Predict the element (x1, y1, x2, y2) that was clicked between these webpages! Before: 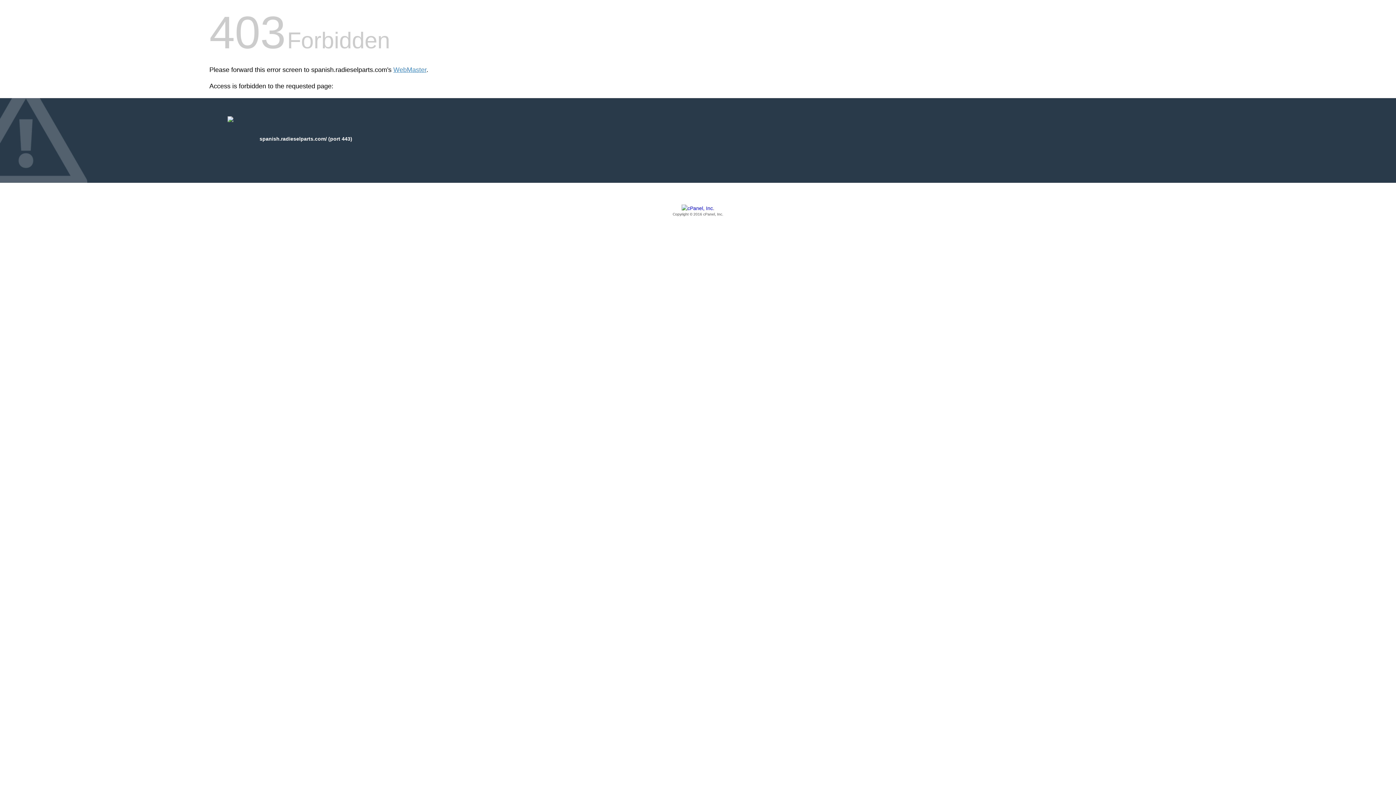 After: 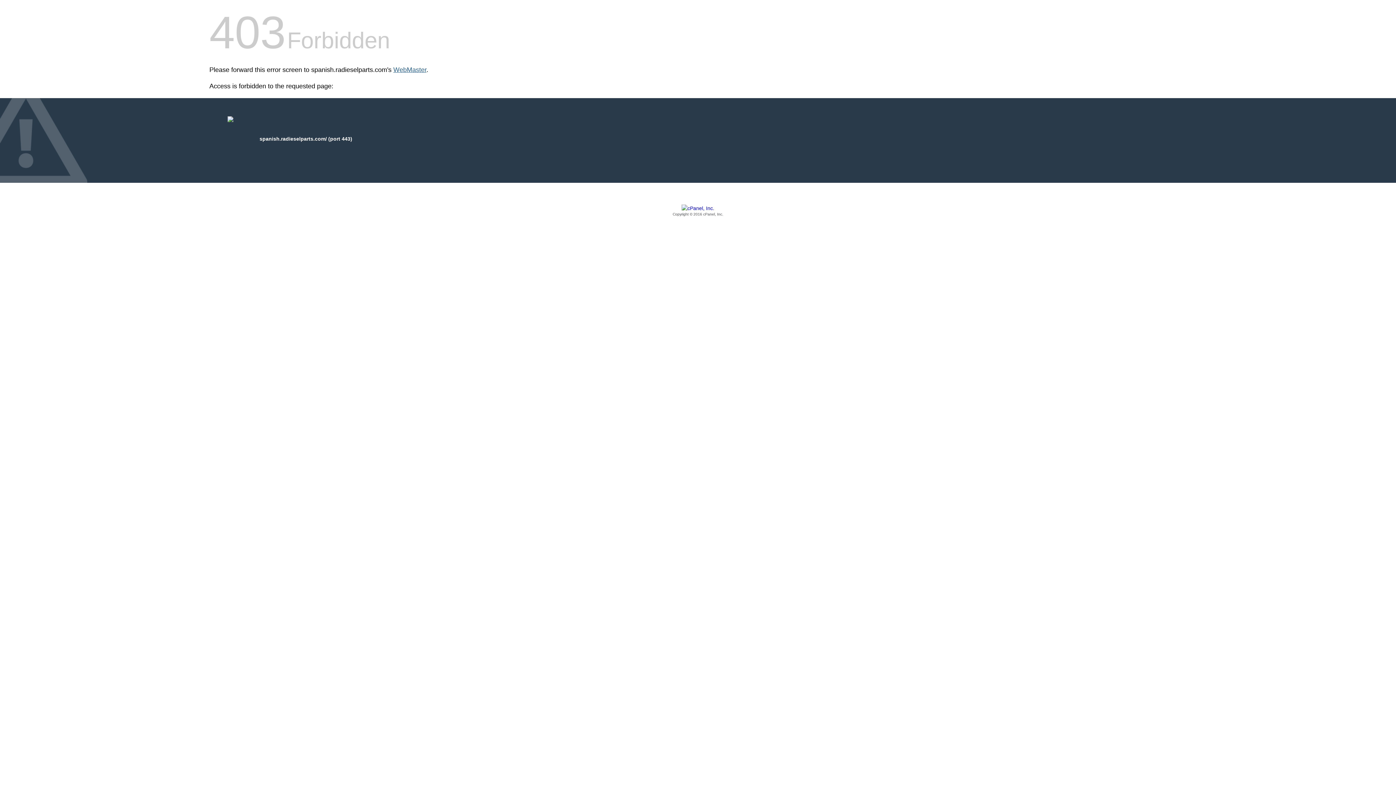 Action: label: WebMaster bbox: (393, 66, 426, 73)